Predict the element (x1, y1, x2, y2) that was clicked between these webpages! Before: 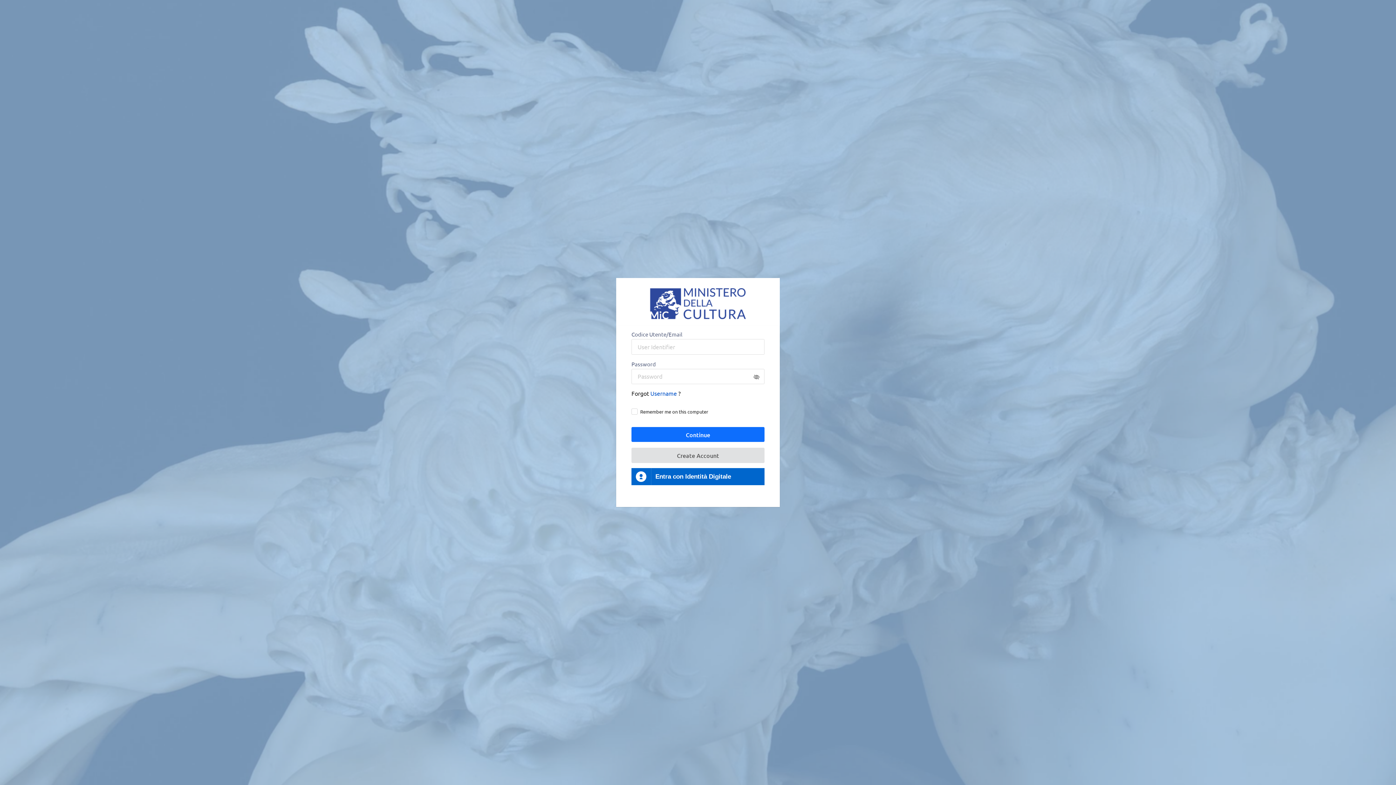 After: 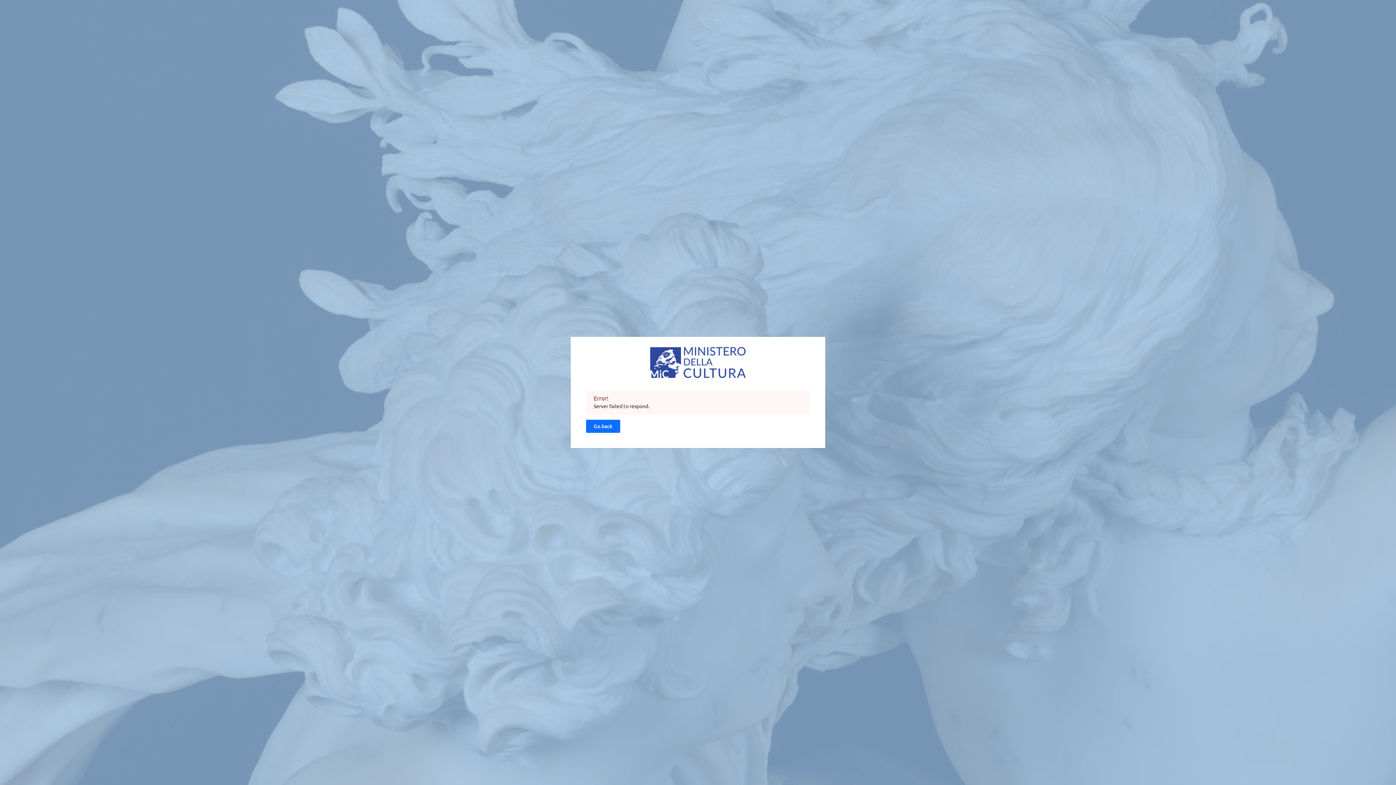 Action: bbox: (650, 389, 678, 397) label: Username 